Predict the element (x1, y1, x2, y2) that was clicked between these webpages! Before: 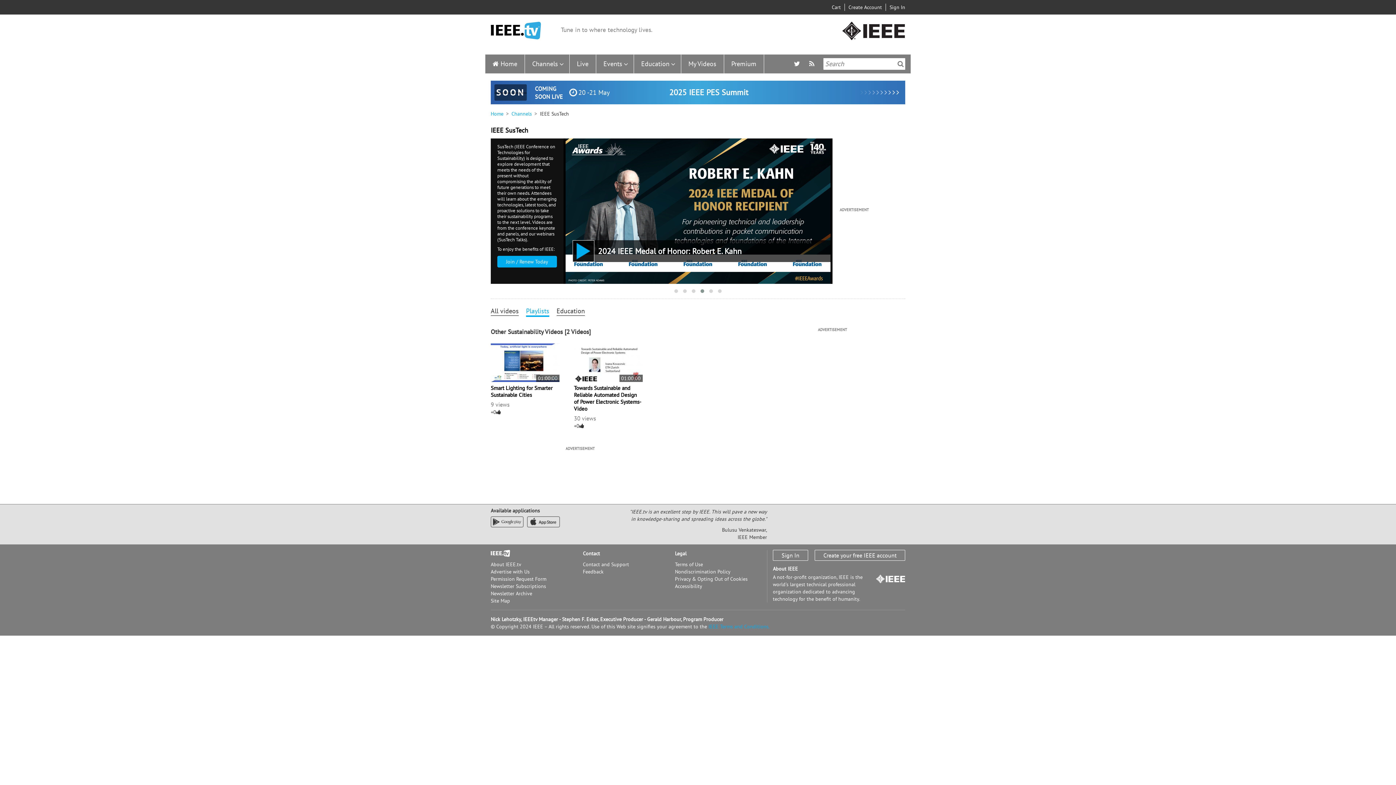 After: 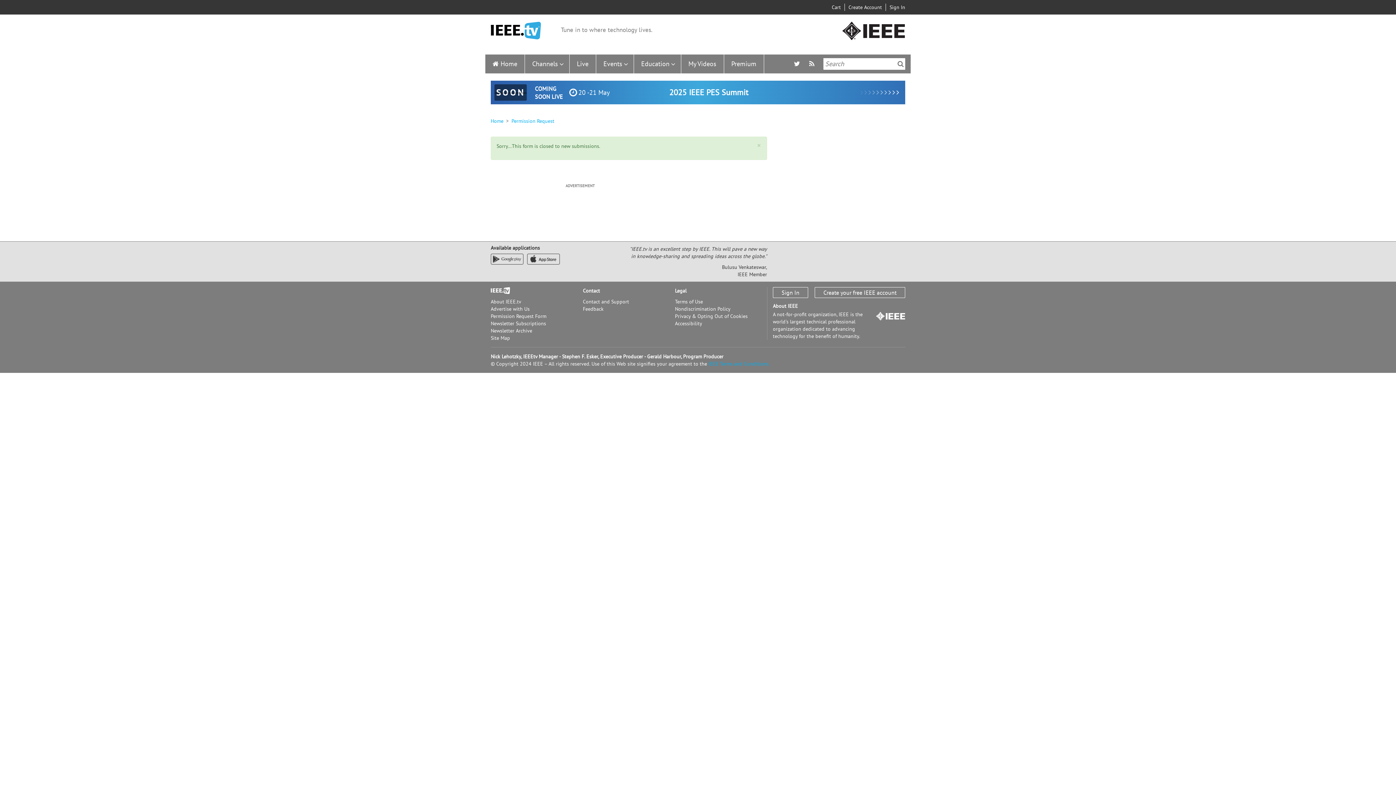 Action: bbox: (490, 575, 546, 582) label: Permission Request Form